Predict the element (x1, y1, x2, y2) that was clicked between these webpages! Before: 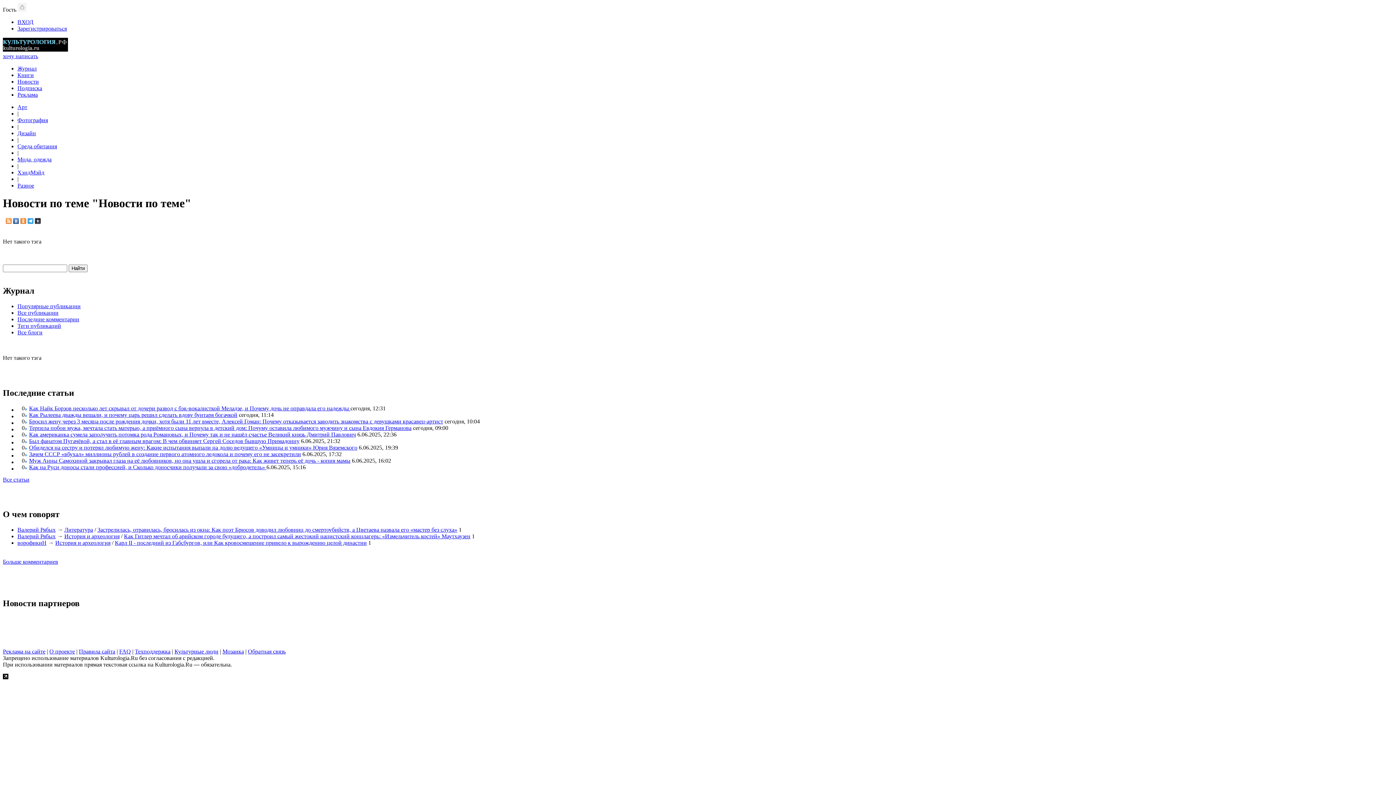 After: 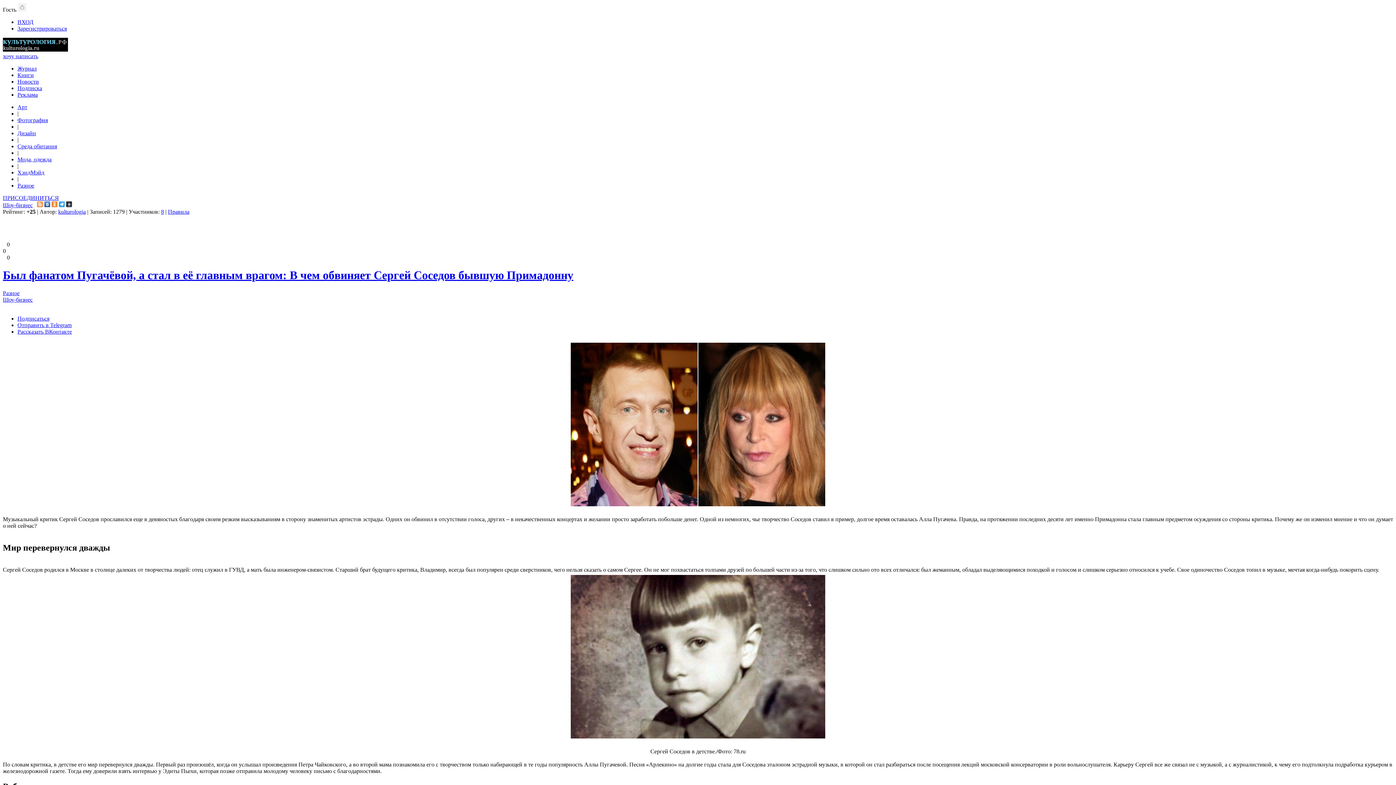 Action: bbox: (29, 438, 299, 444) label: Был фанатом Пугачёвой, а стал в её главным врагом: В чем обвиняет Сергей Соседов бывшую Примадонну